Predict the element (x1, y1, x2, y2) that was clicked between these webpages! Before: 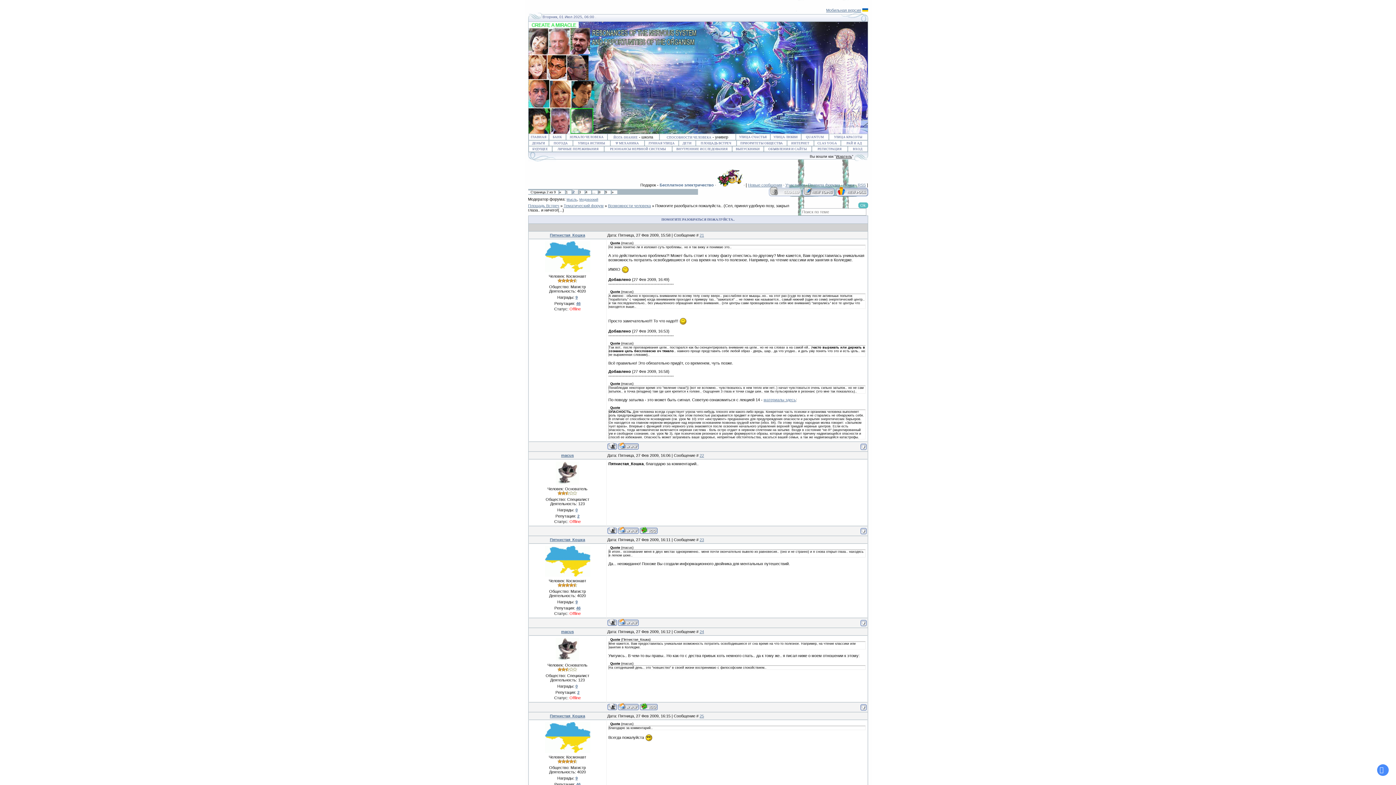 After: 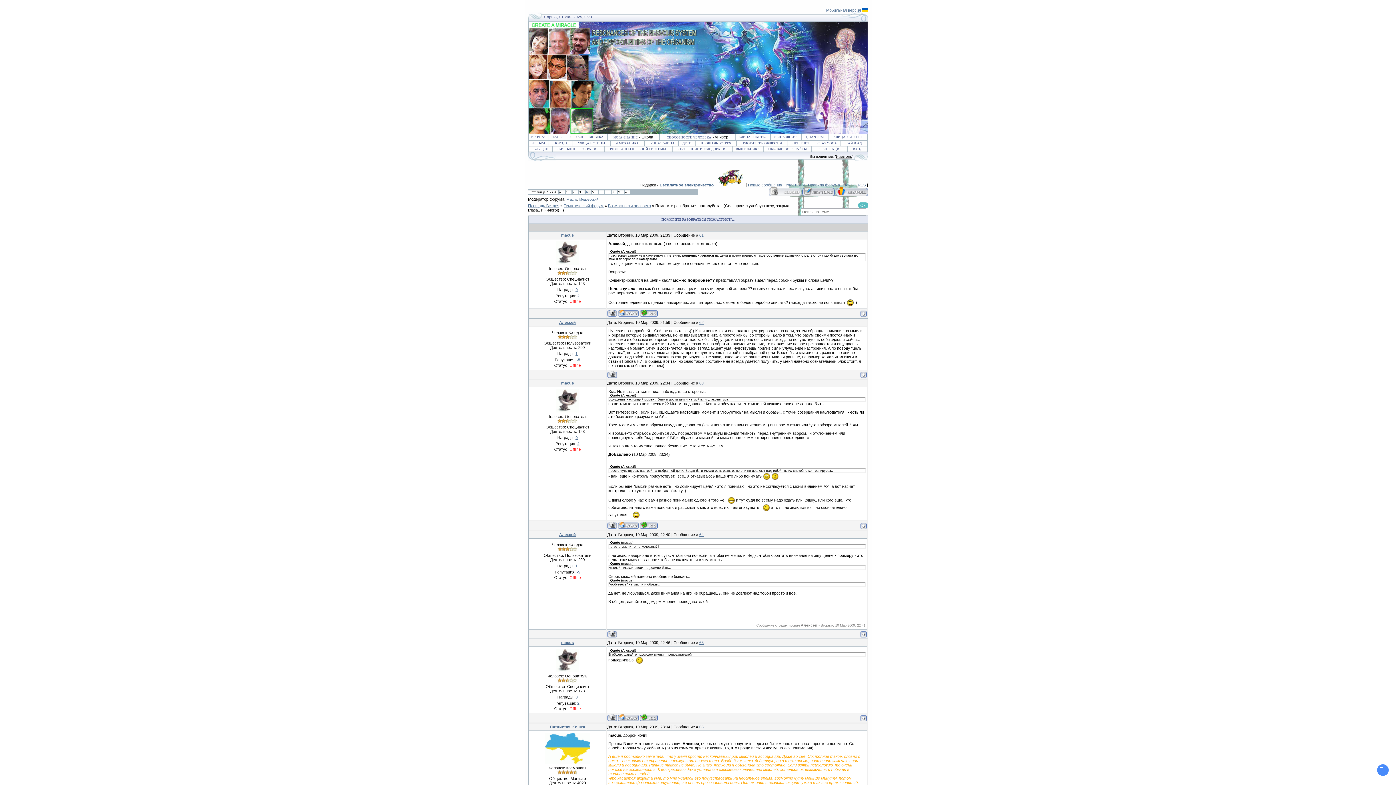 Action: label: 4 bbox: (585, 190, 587, 194)